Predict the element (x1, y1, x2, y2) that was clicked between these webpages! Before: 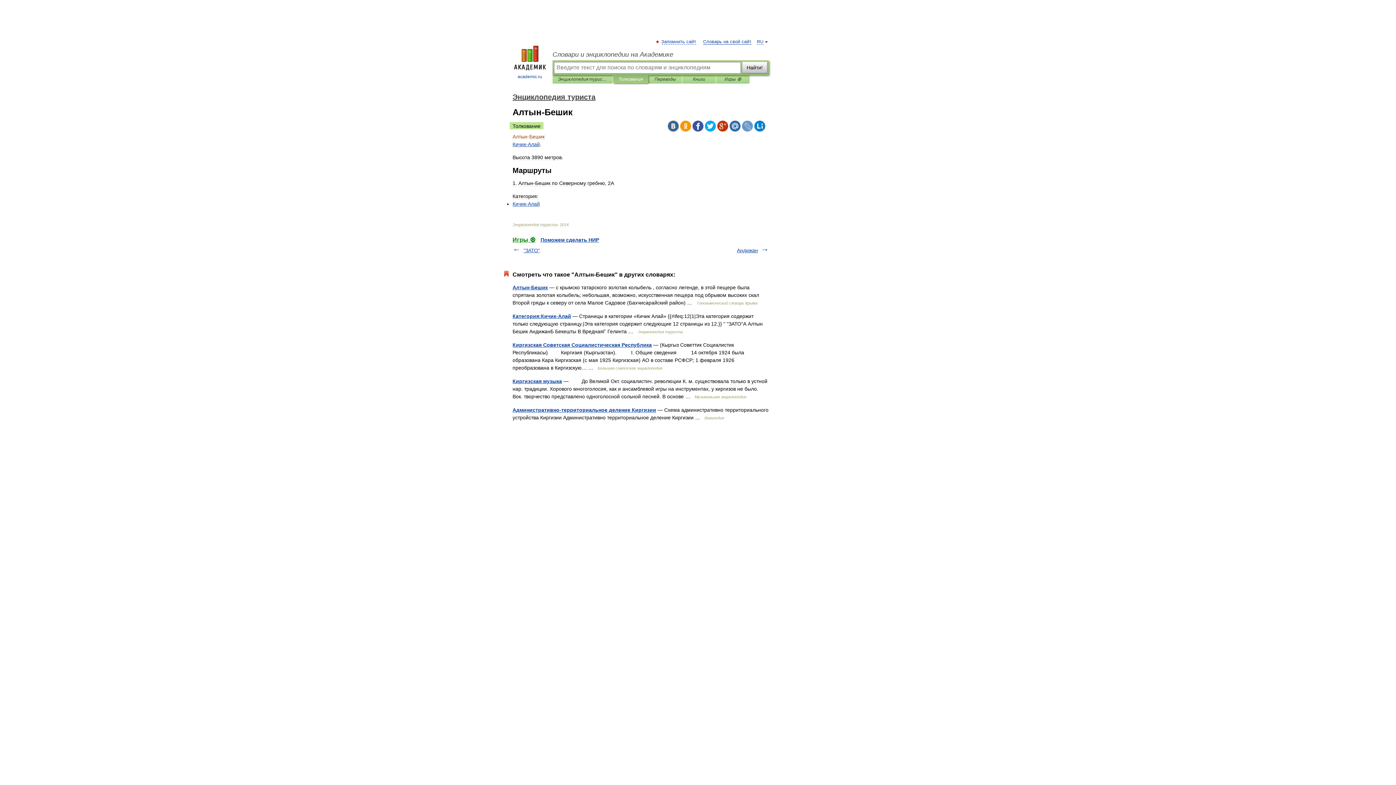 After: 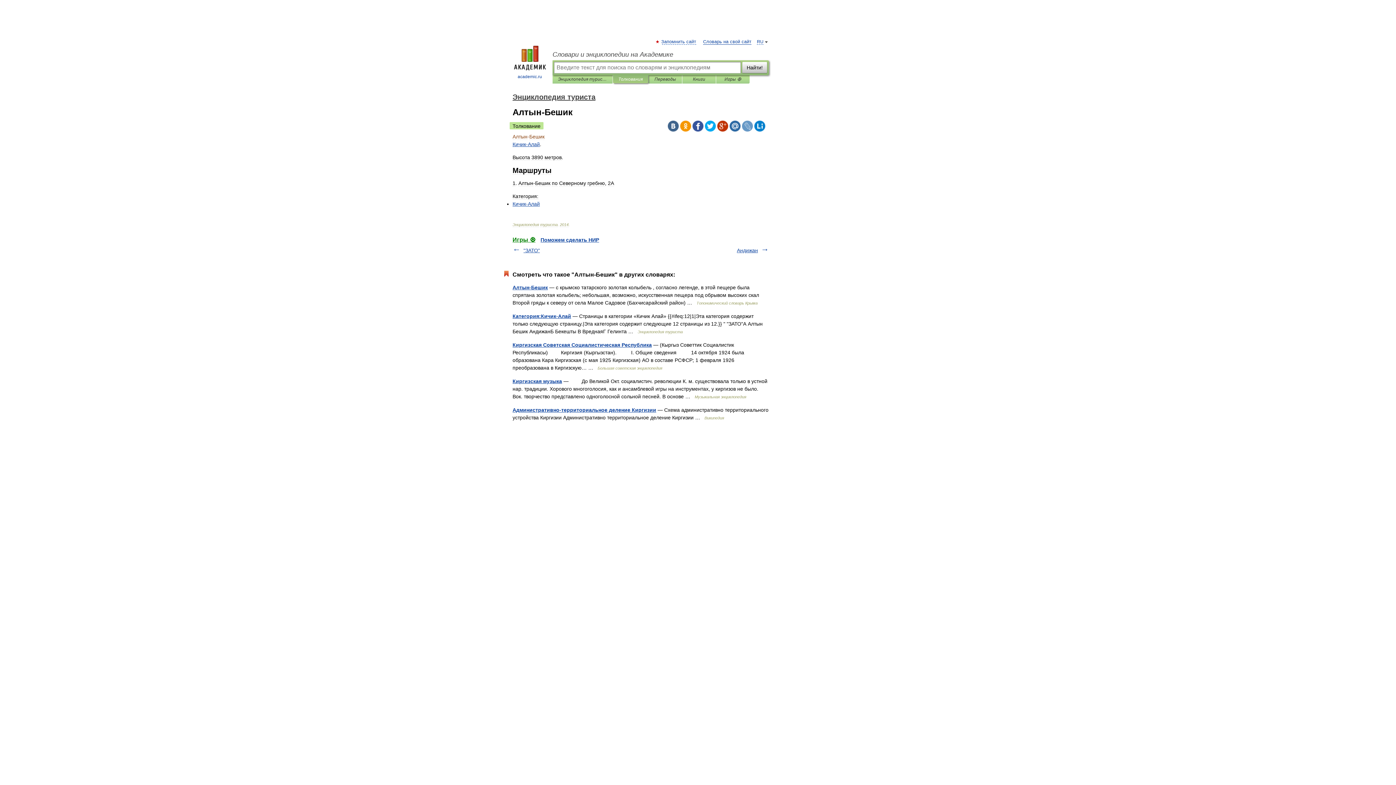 Action: bbox: (705, 120, 716, 131)